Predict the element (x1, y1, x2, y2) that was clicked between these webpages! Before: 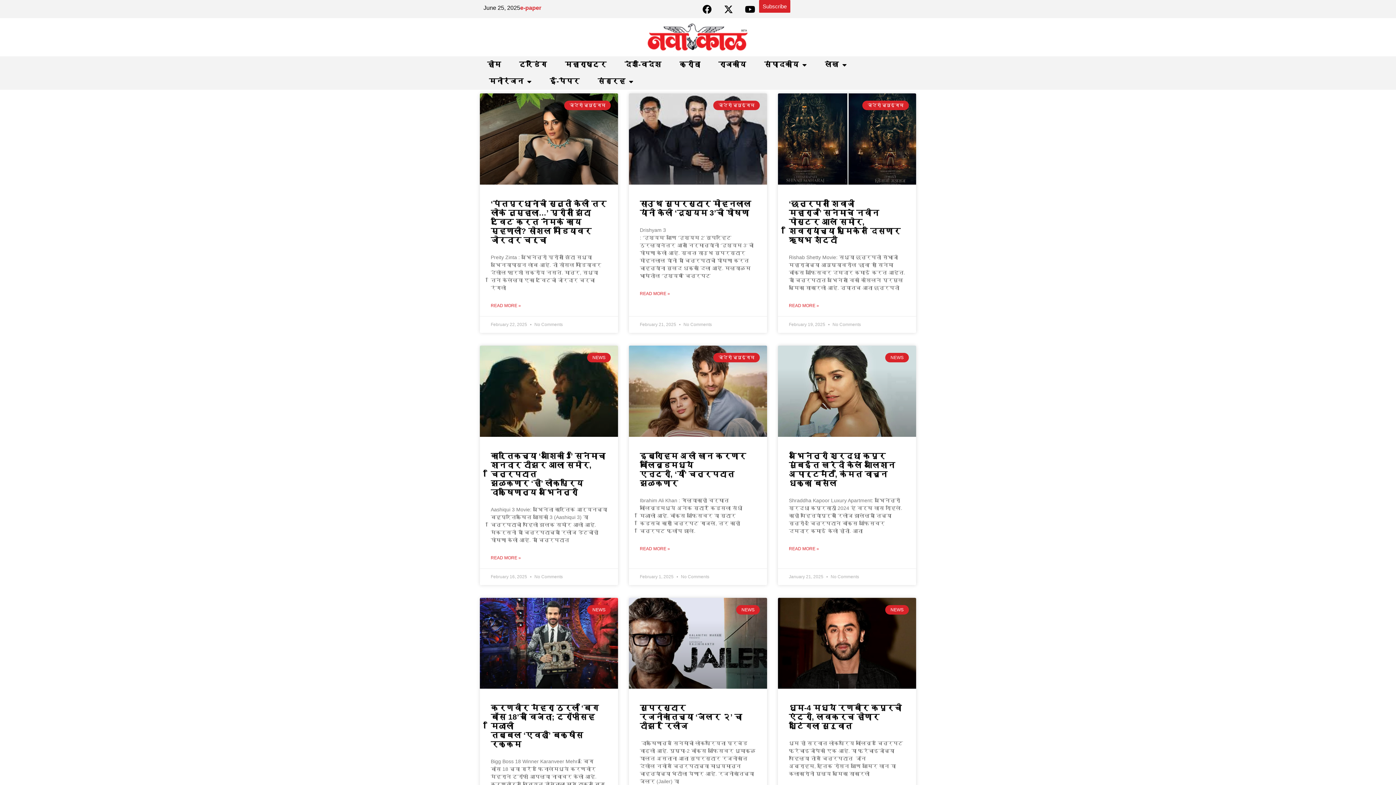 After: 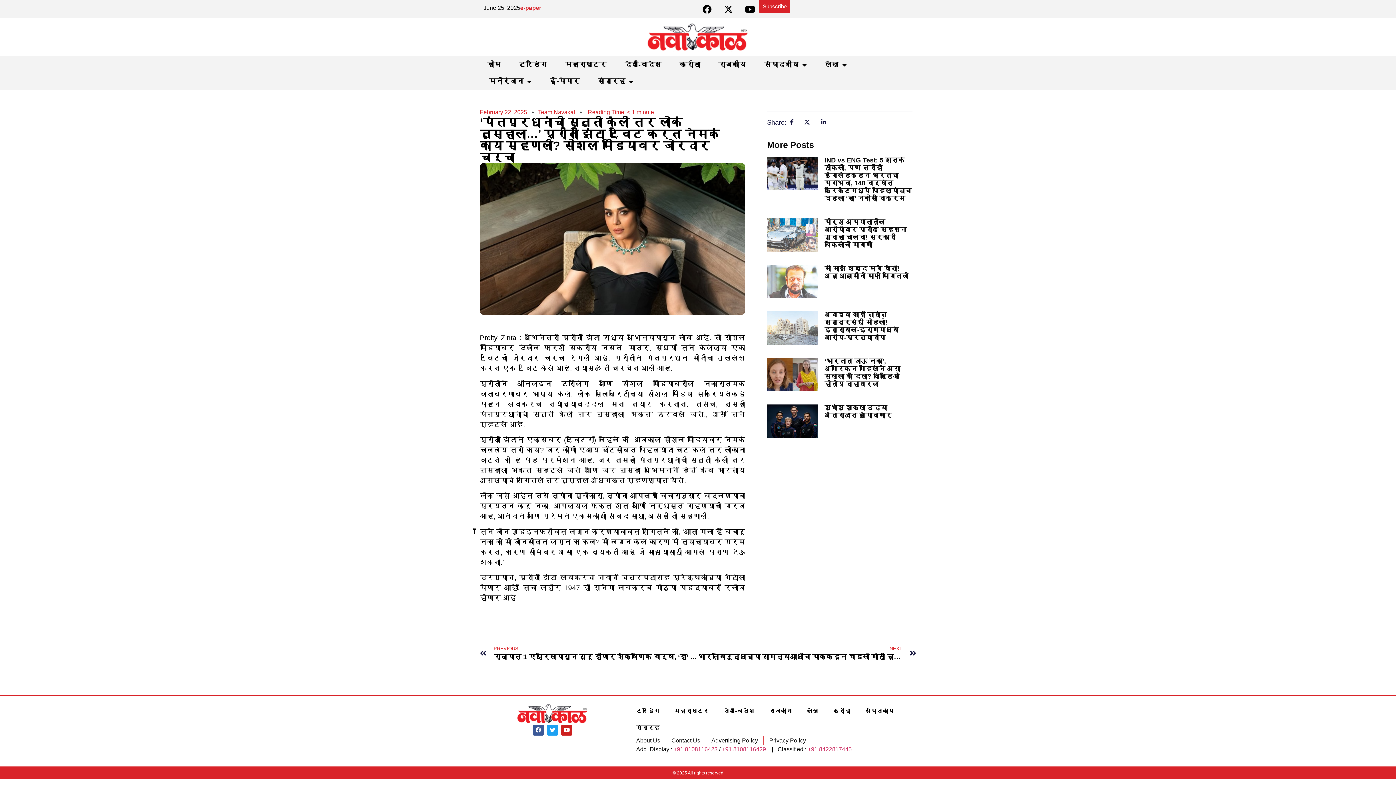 Action: bbox: (480, 93, 618, 184)